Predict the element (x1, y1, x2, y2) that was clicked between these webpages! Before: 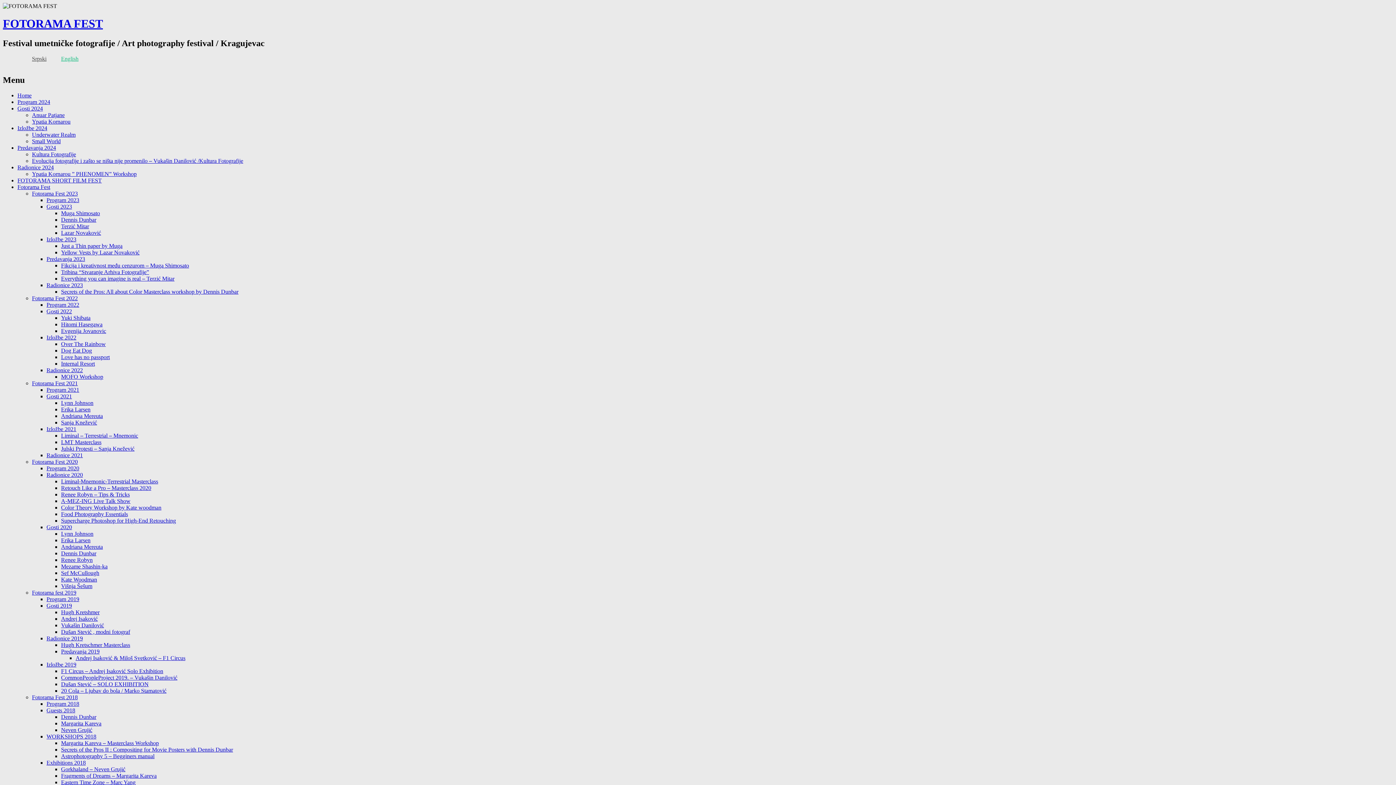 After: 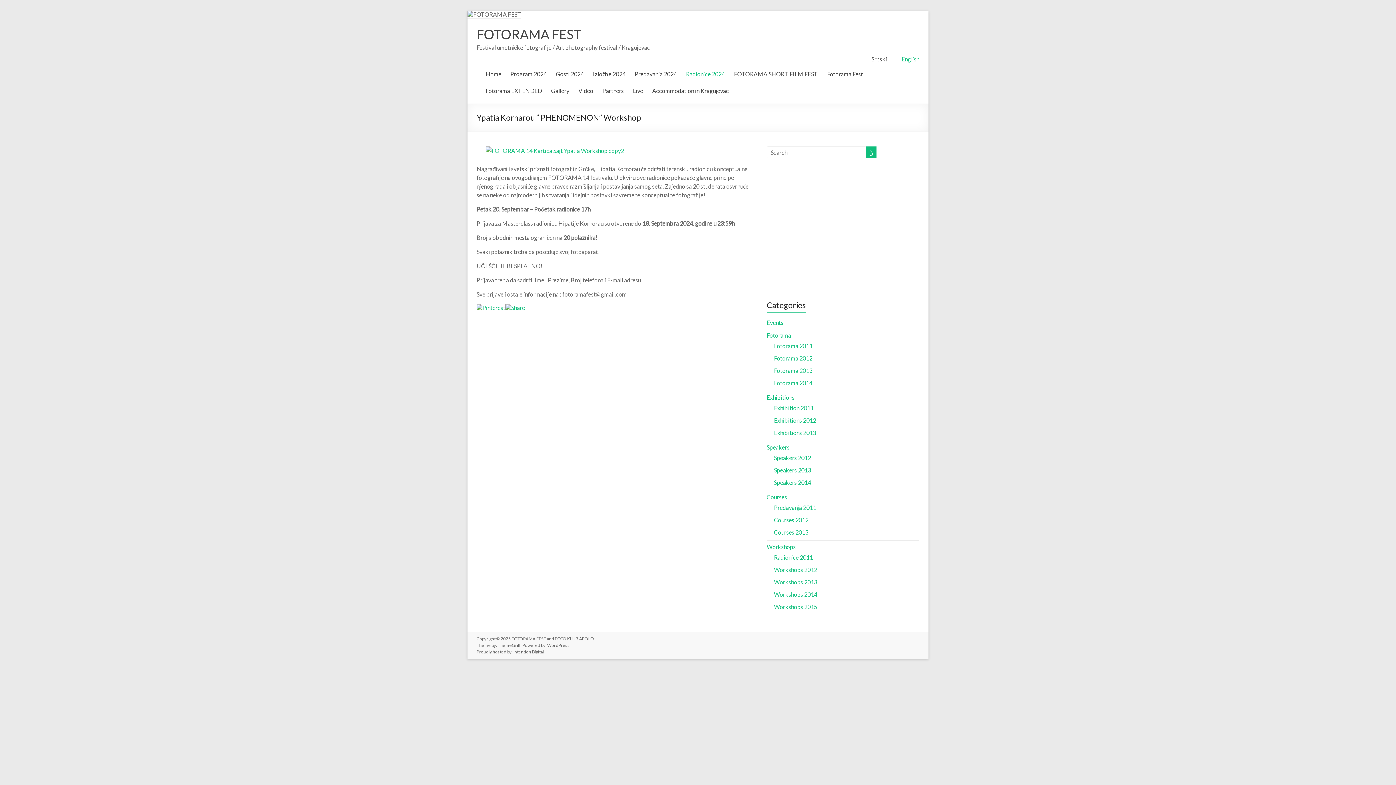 Action: bbox: (32, 170, 136, 176) label: Ypatia Kornarou ” PHENOMEN” Workshop